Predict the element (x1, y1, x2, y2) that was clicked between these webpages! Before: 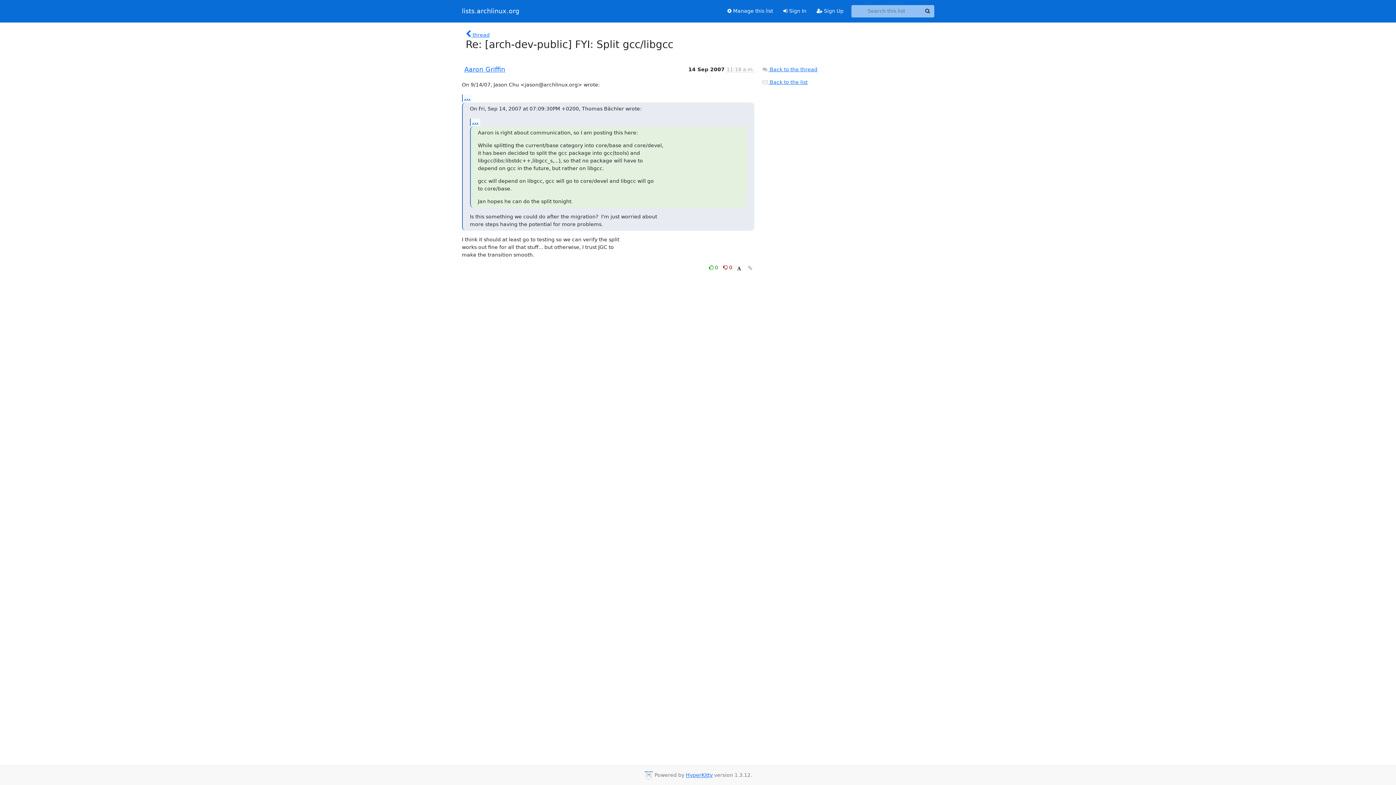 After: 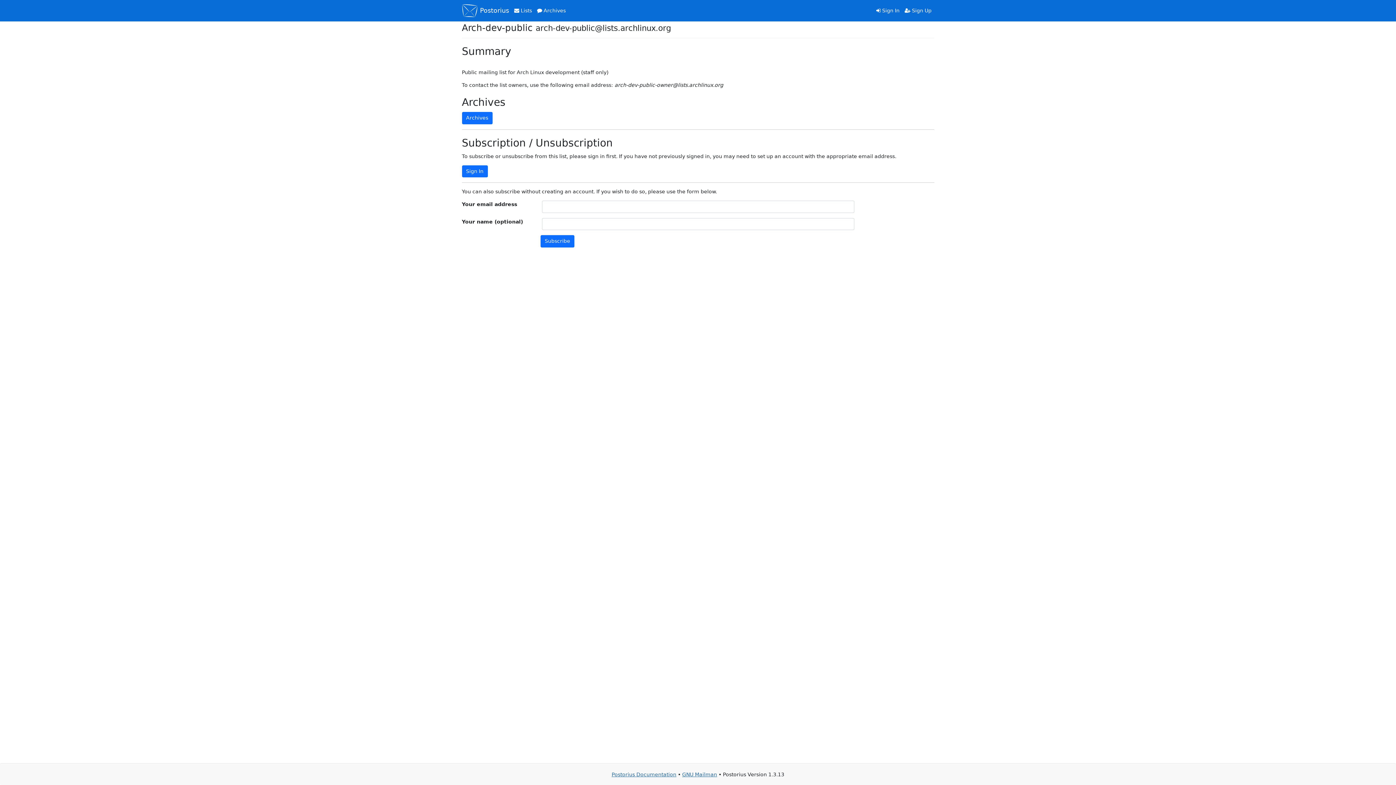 Action: bbox: (722, 4, 778, 17) label:  Manage this list